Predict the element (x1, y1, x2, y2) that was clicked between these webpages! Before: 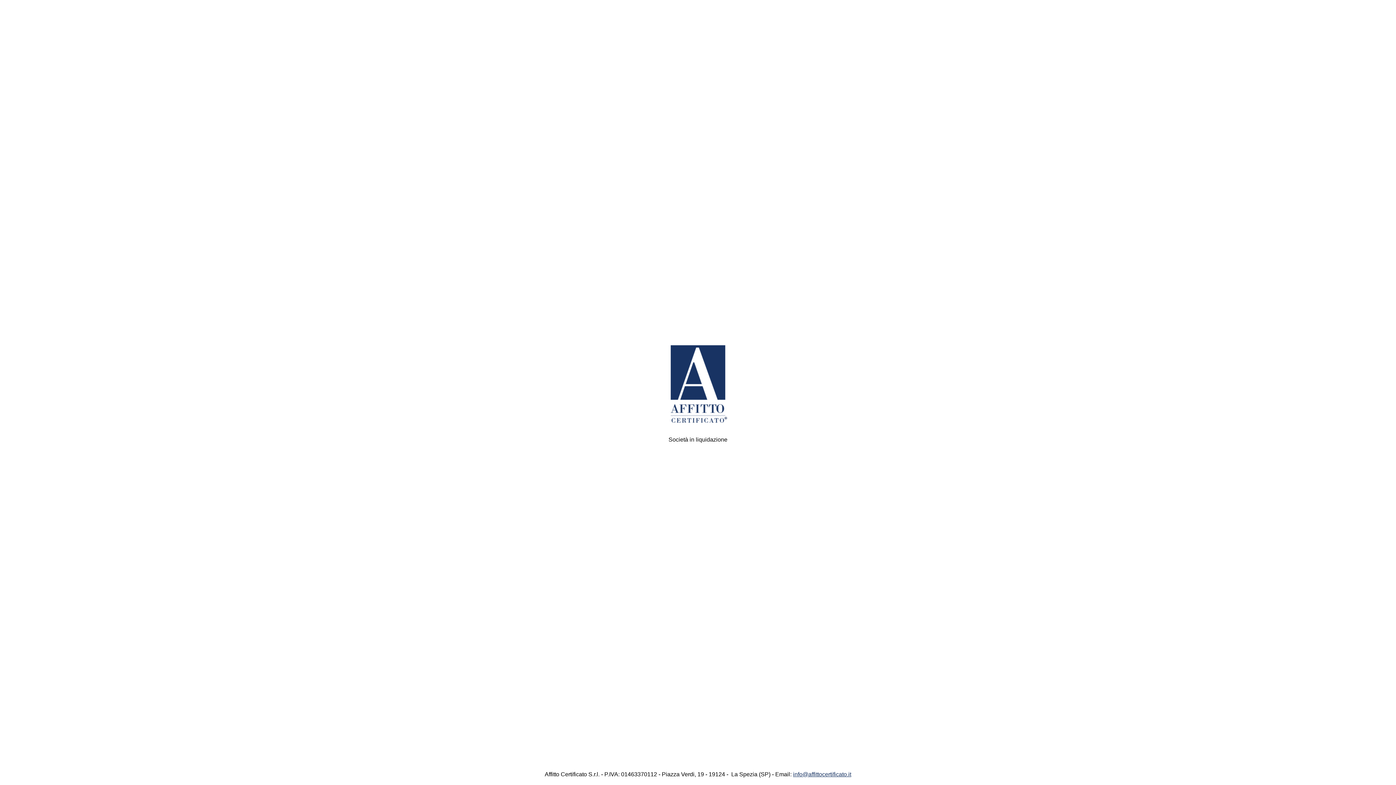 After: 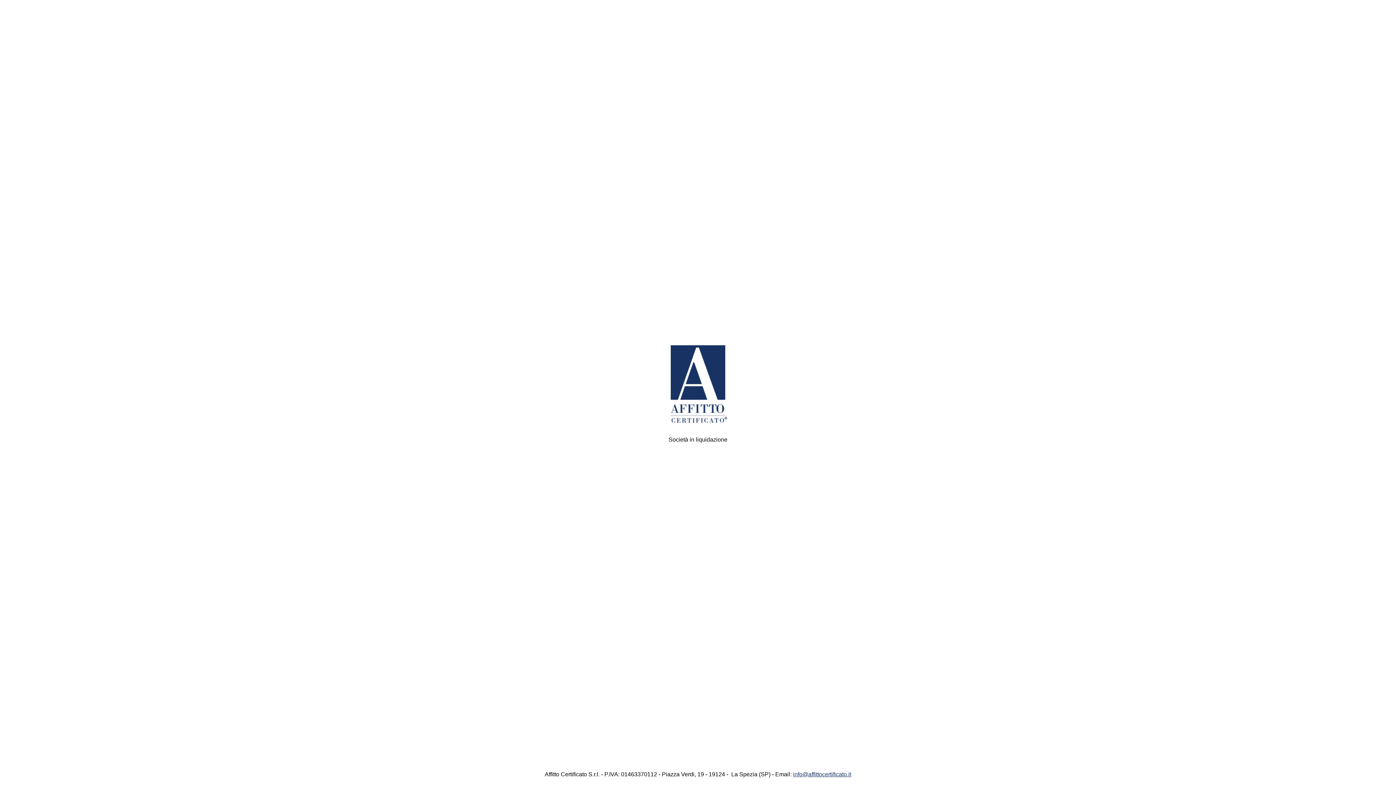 Action: bbox: (793, 771, 851, 777) label: info@affittocertificato.it